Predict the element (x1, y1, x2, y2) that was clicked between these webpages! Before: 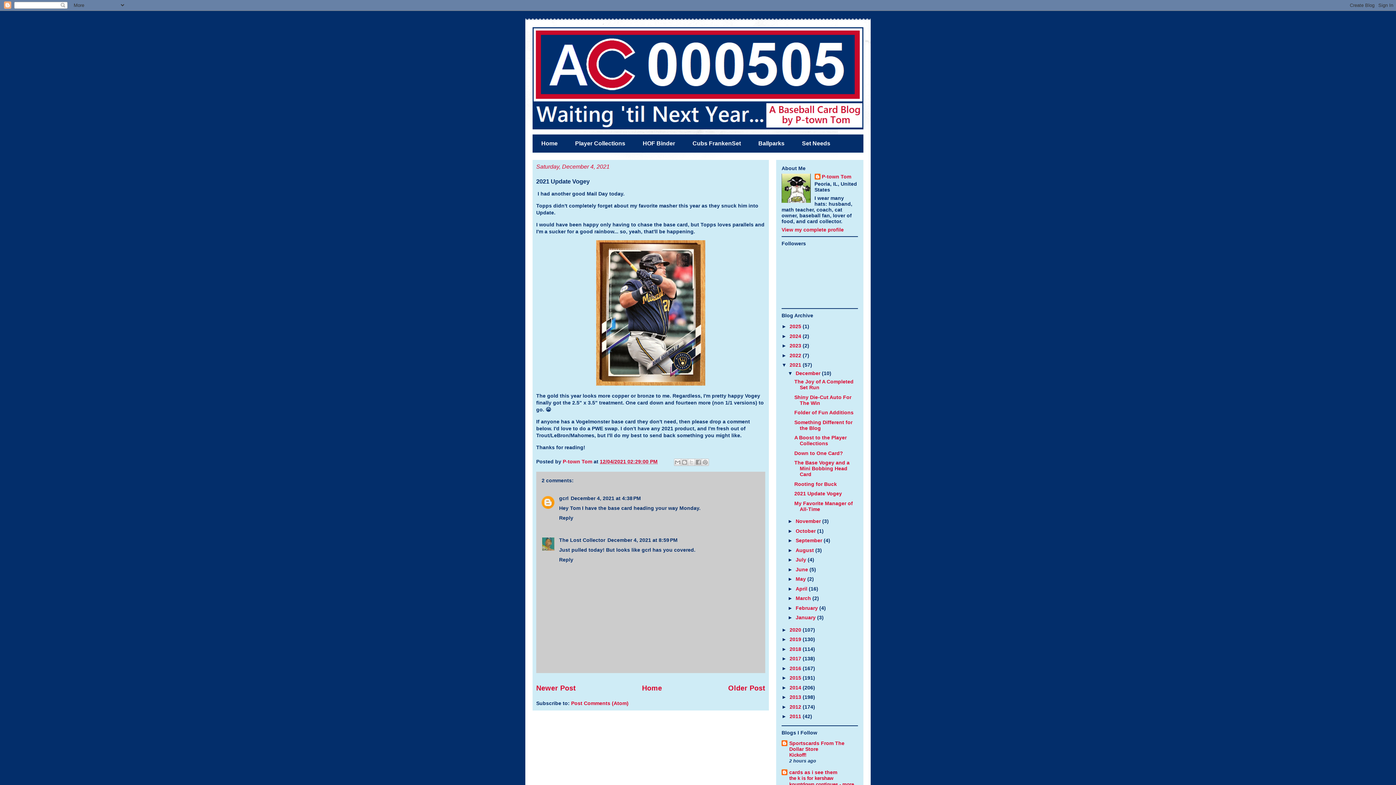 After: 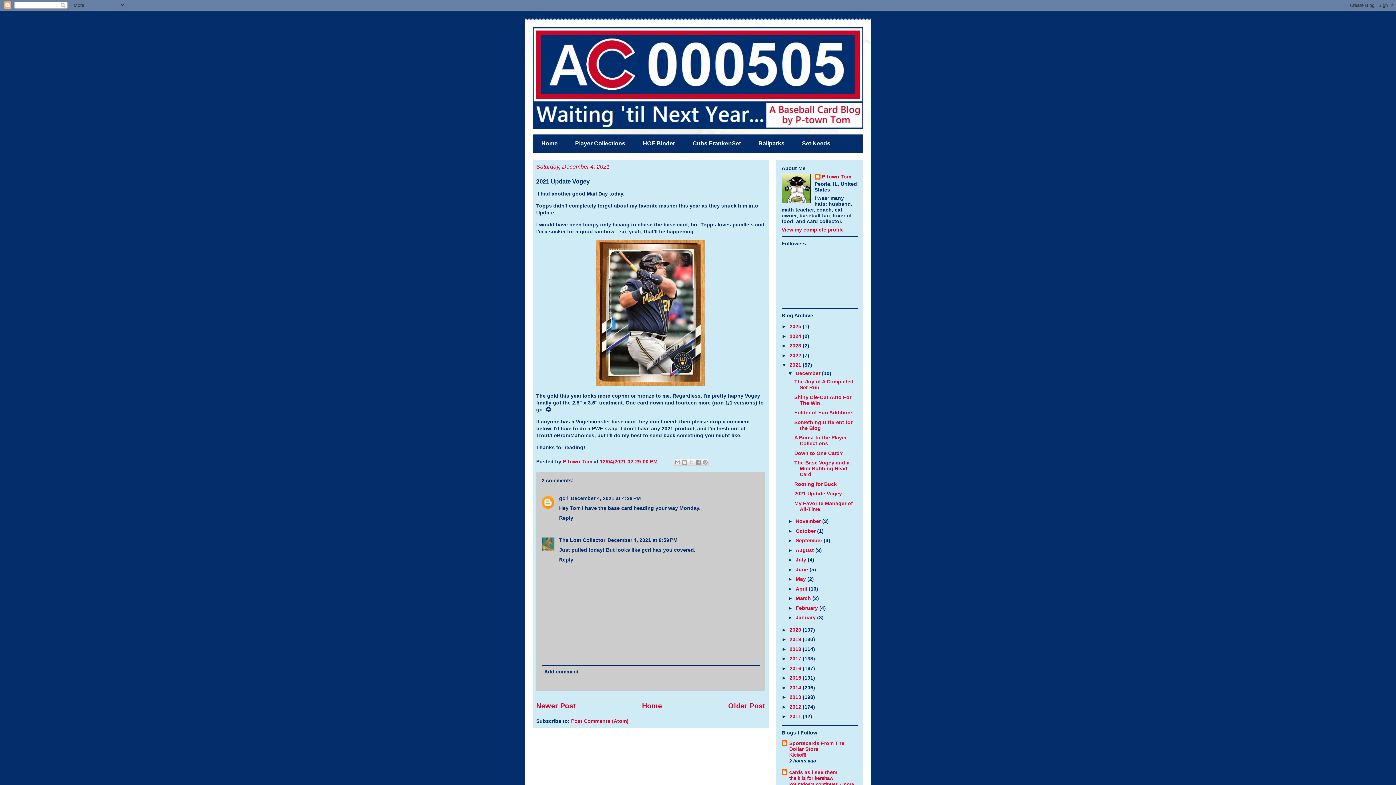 Action: label: Reply bbox: (559, 555, 575, 562)